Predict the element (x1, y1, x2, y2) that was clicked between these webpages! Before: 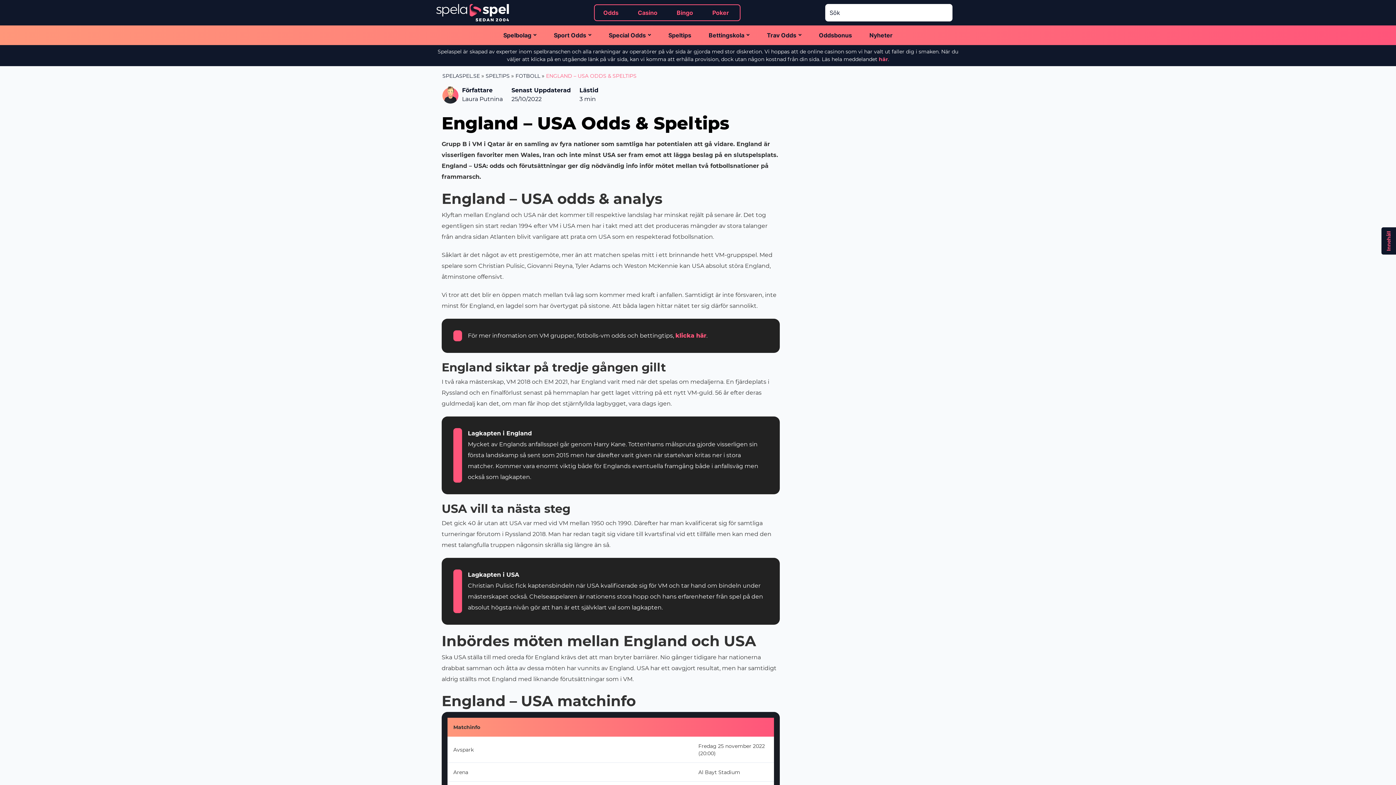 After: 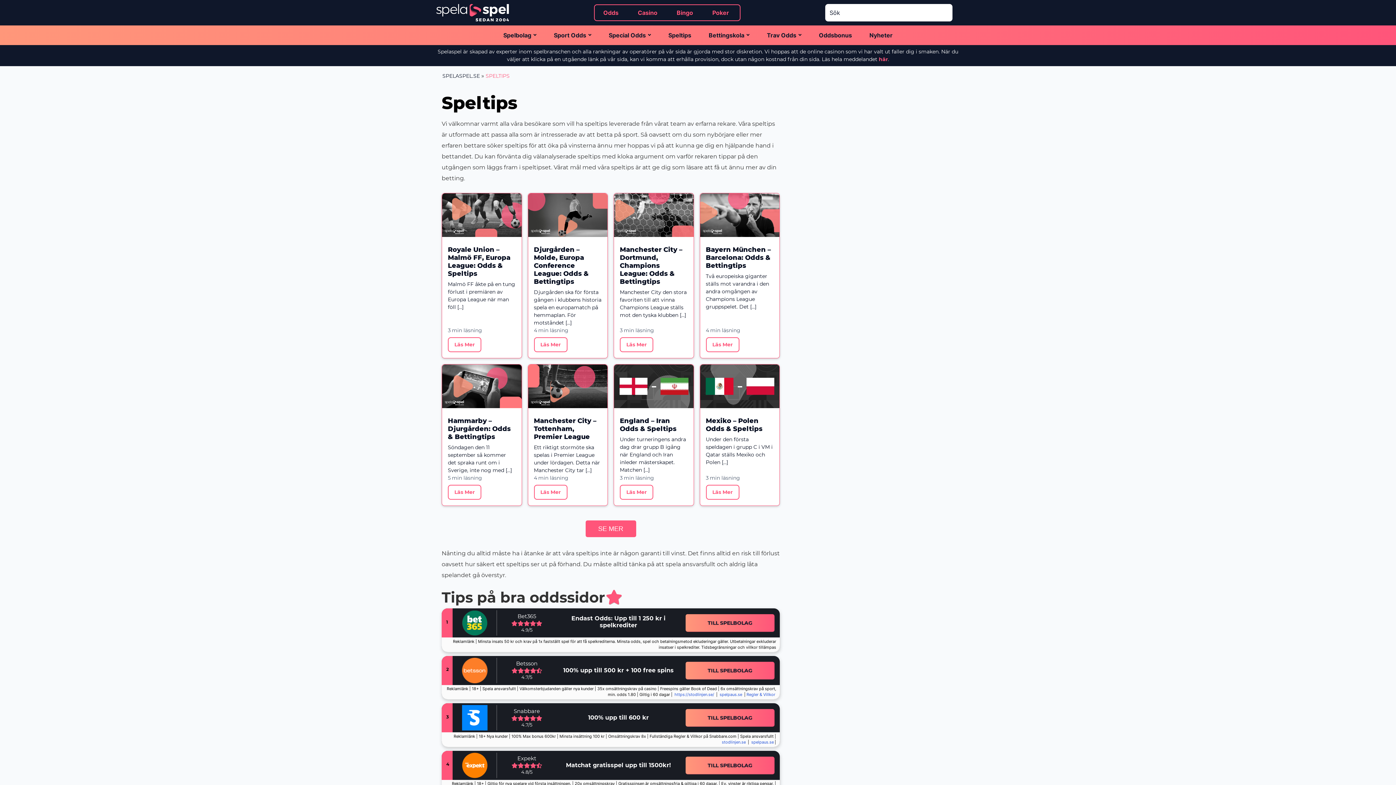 Action: label: SPELTIPS bbox: (485, 72, 509, 79)